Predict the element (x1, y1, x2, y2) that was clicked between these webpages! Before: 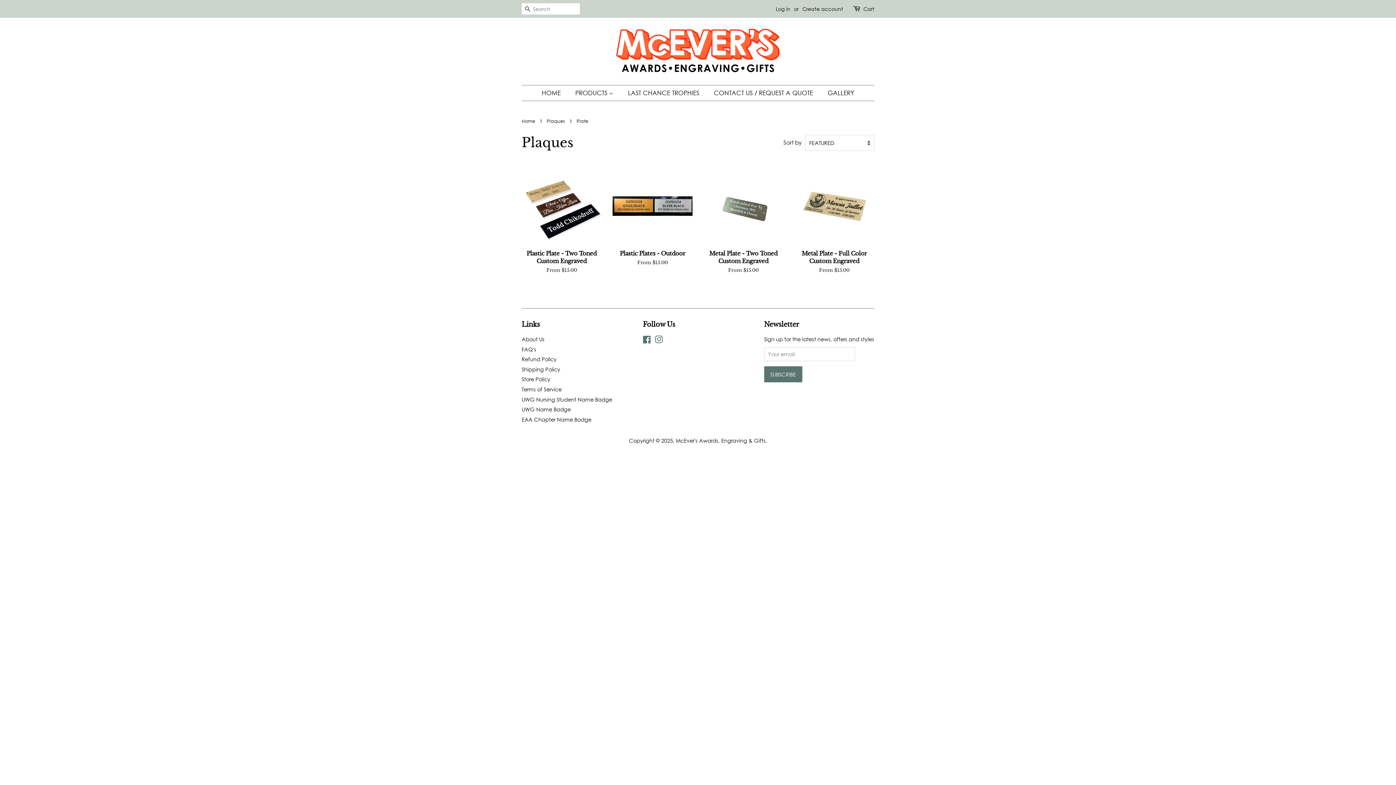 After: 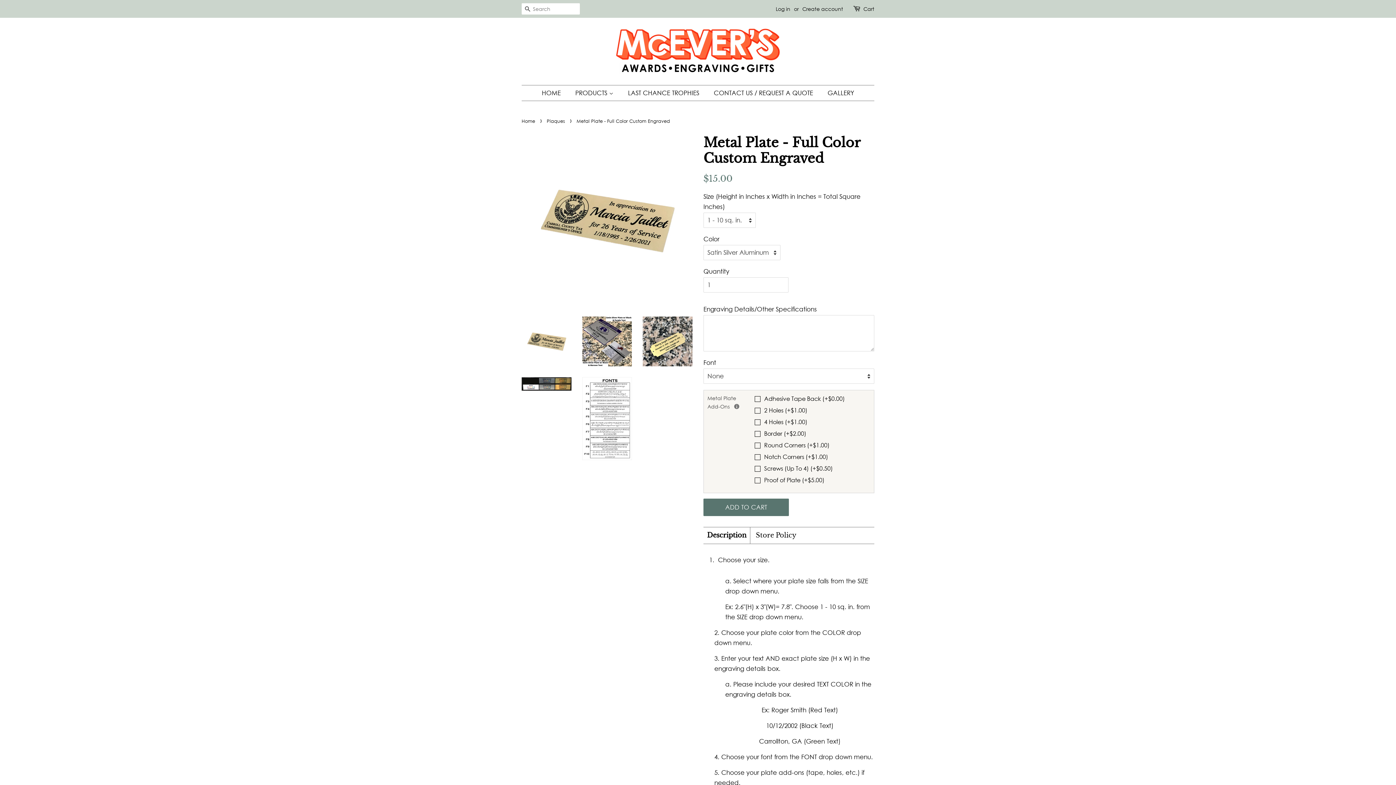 Action: bbox: (794, 166, 874, 286) label: Metal Plate - Full Color Custom Engraved

From $15.00